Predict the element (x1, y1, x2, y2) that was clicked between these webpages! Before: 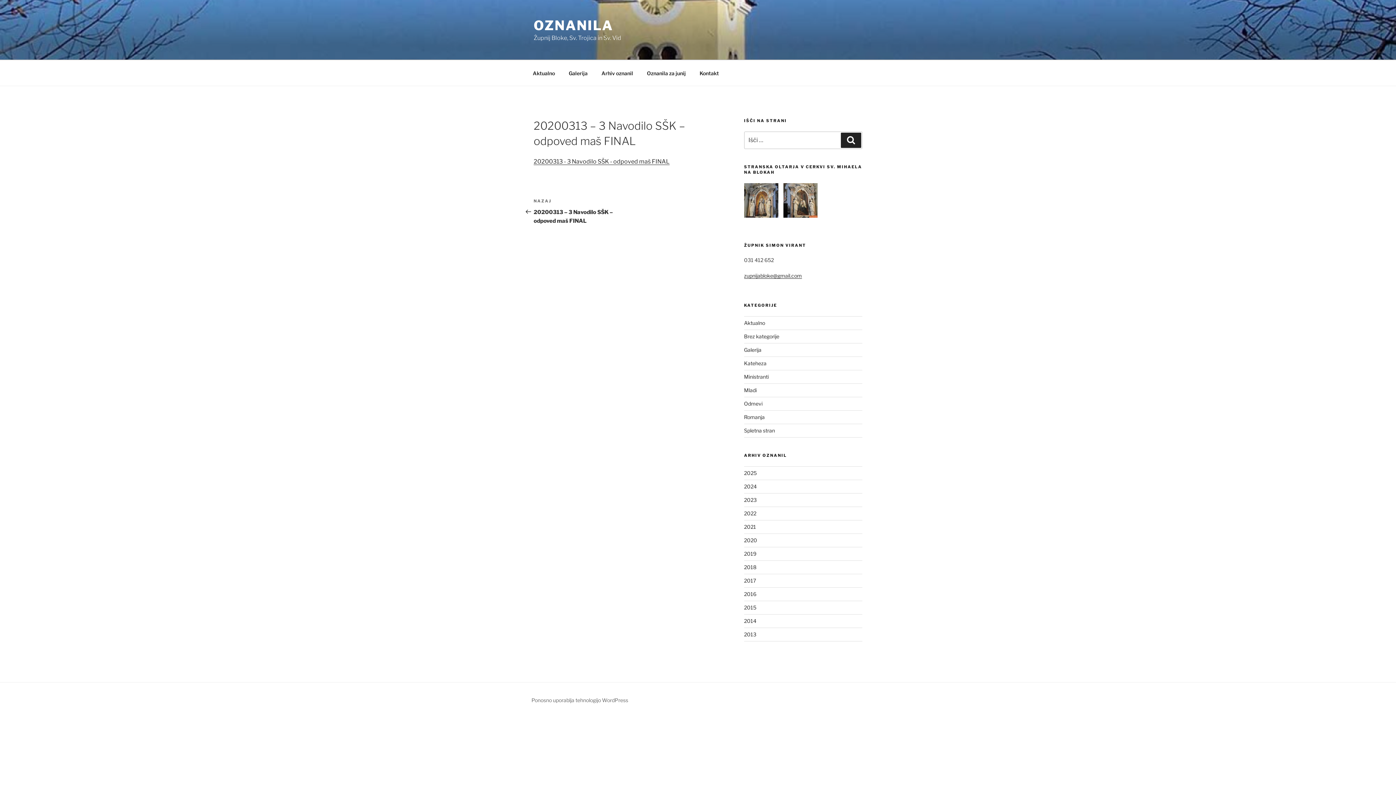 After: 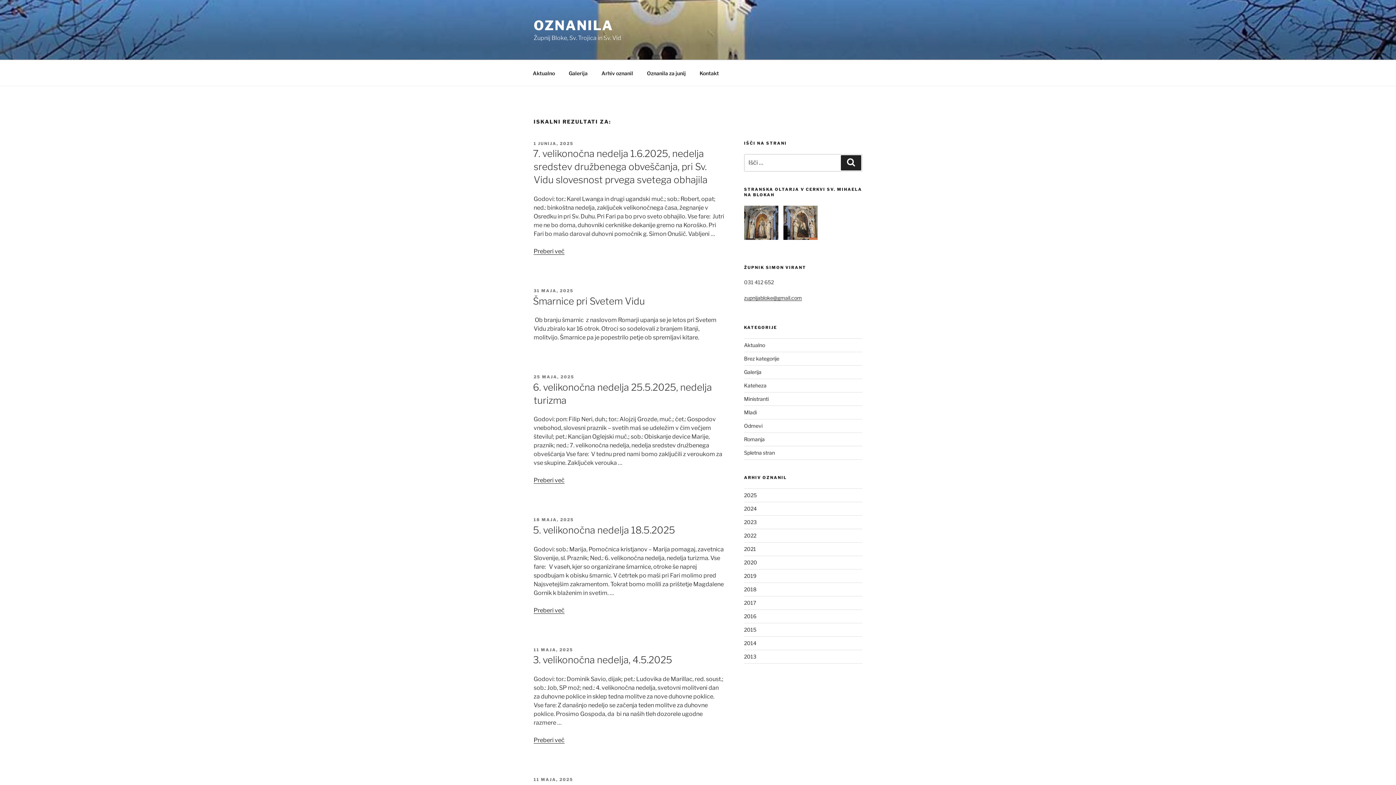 Action: bbox: (841, 132, 861, 148) label: Iskanje